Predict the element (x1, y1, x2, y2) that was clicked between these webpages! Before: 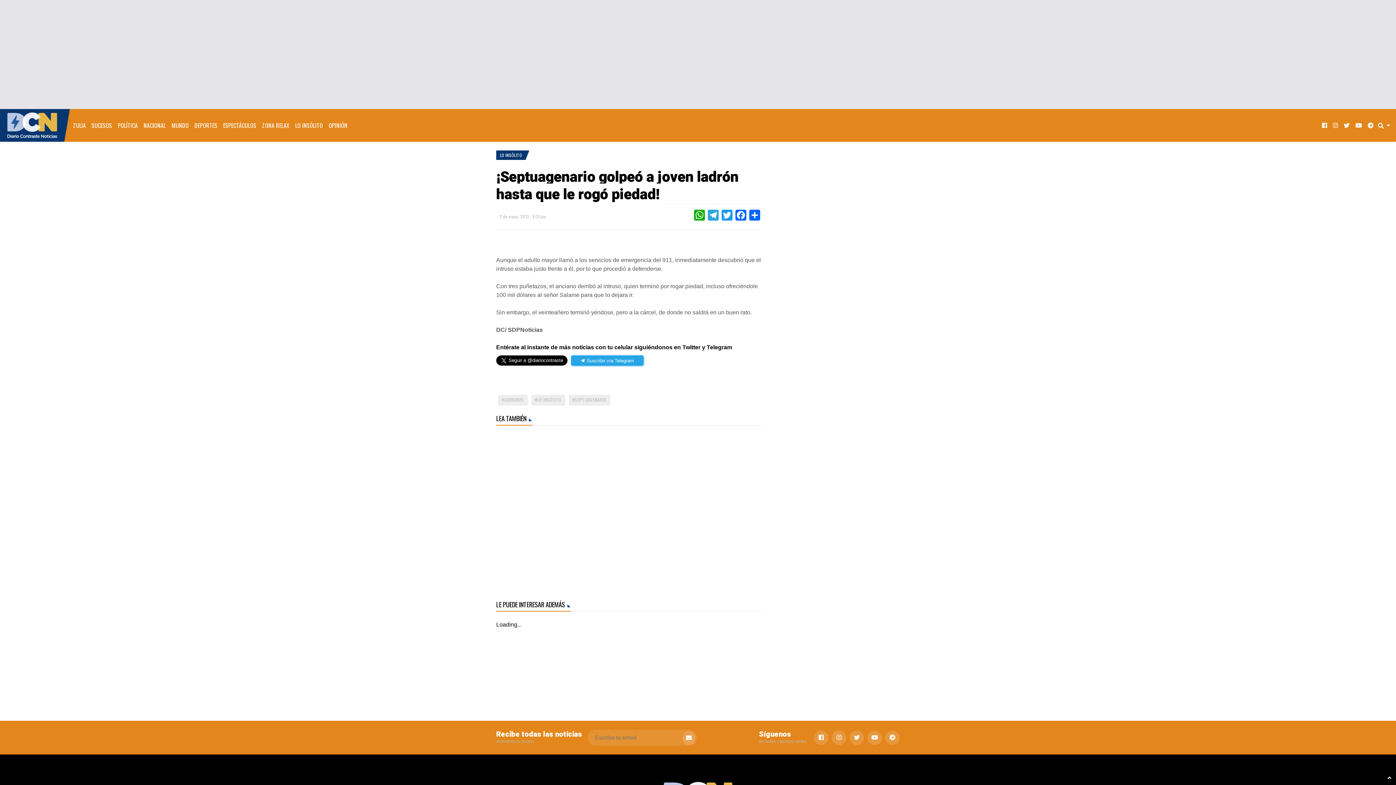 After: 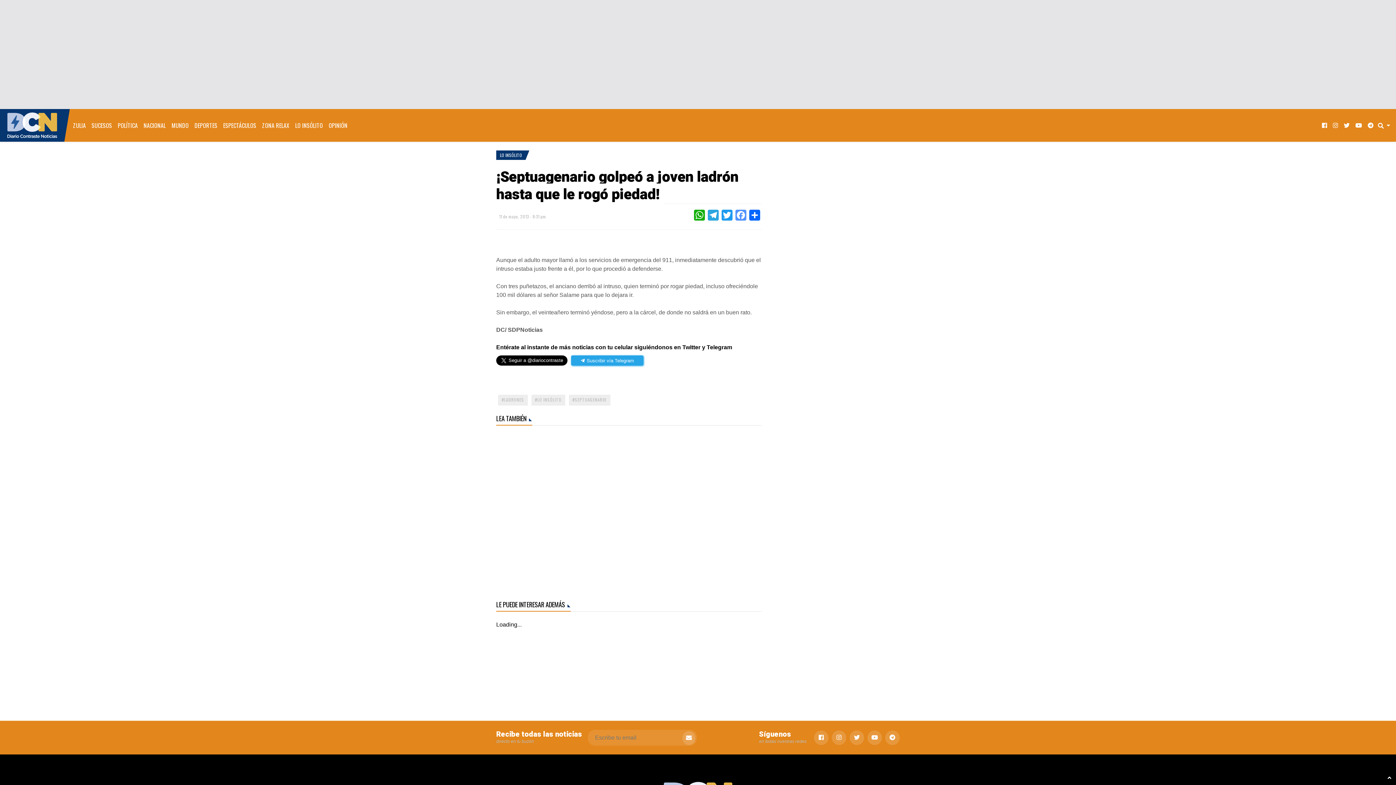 Action: label: FACEBOOK bbox: (734, 209, 748, 223)